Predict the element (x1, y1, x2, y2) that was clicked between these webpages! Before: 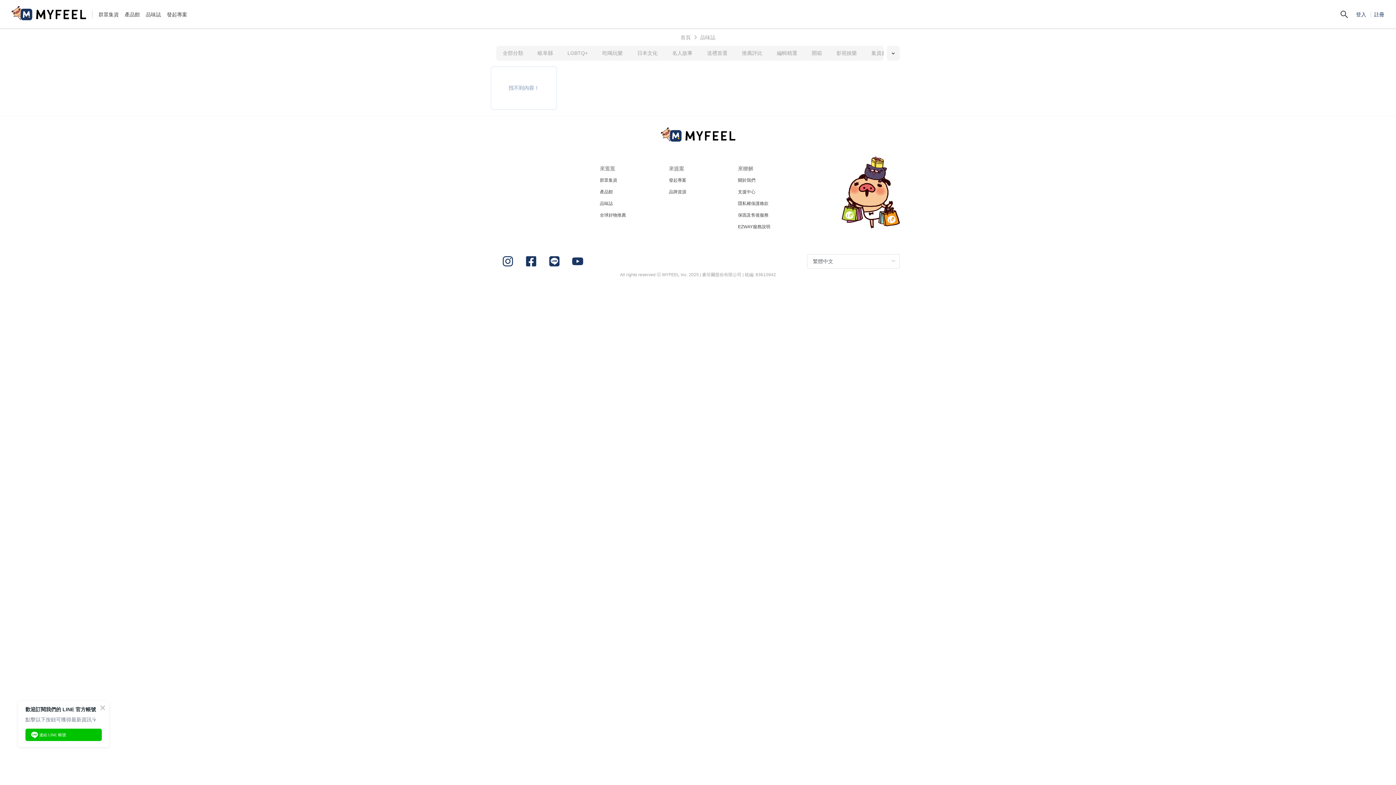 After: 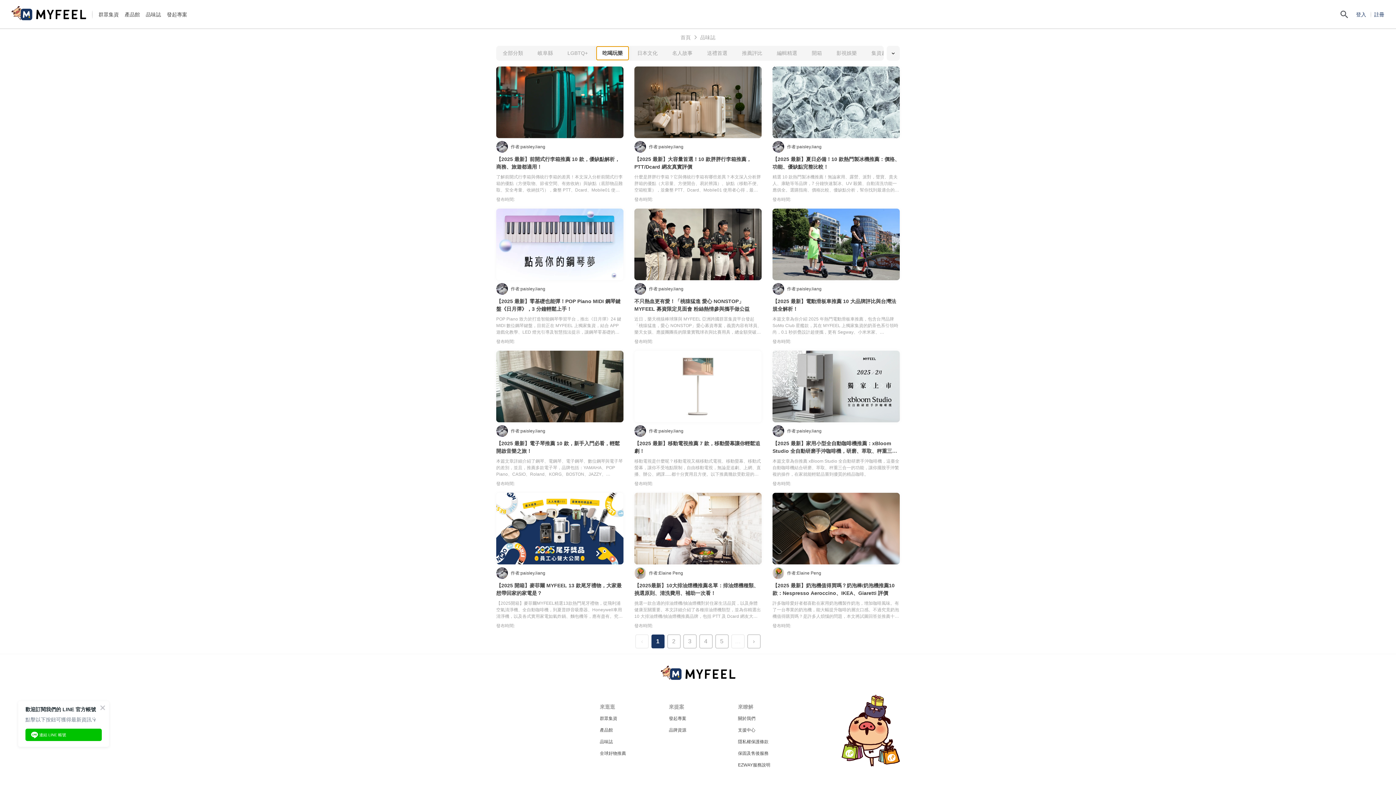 Action: bbox: (596, 46, 628, 60) label: 吃喝玩樂